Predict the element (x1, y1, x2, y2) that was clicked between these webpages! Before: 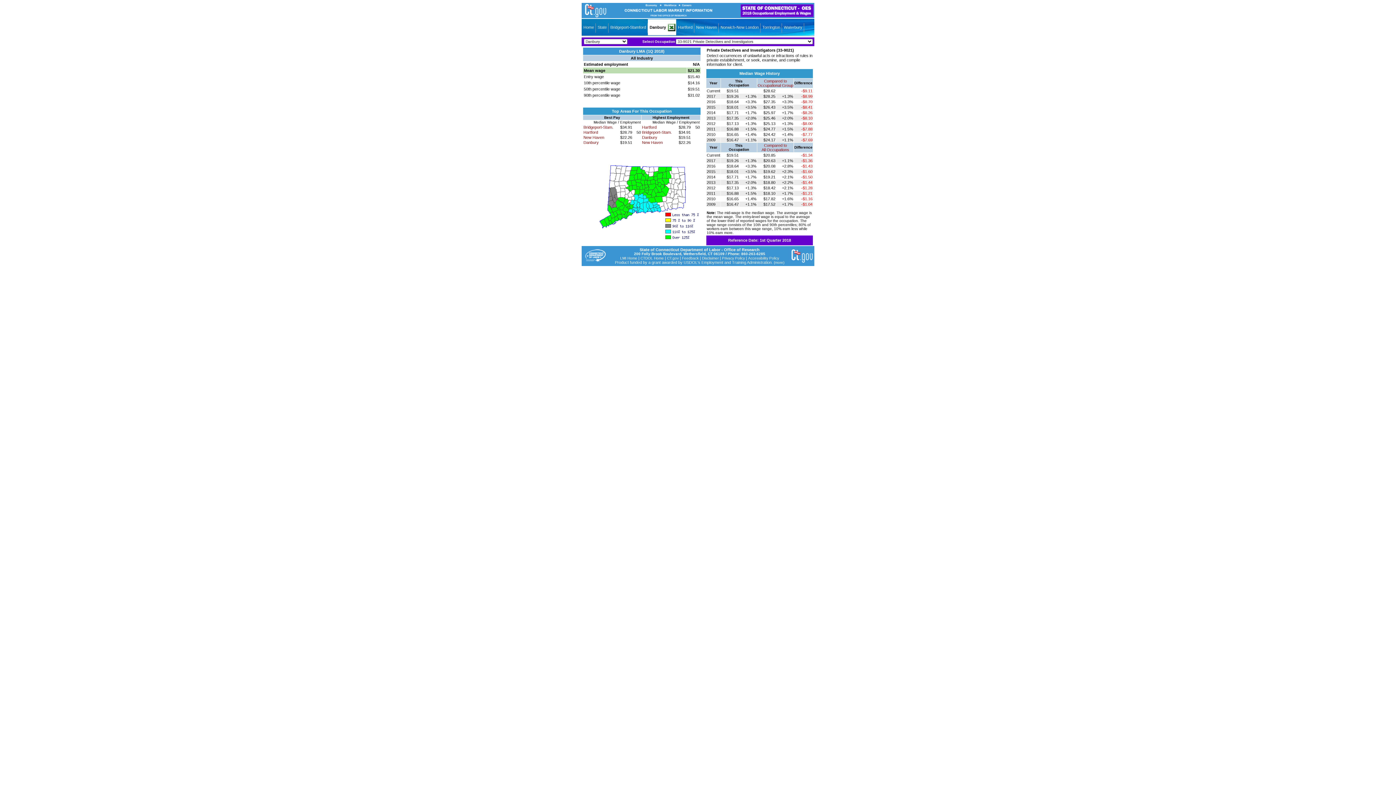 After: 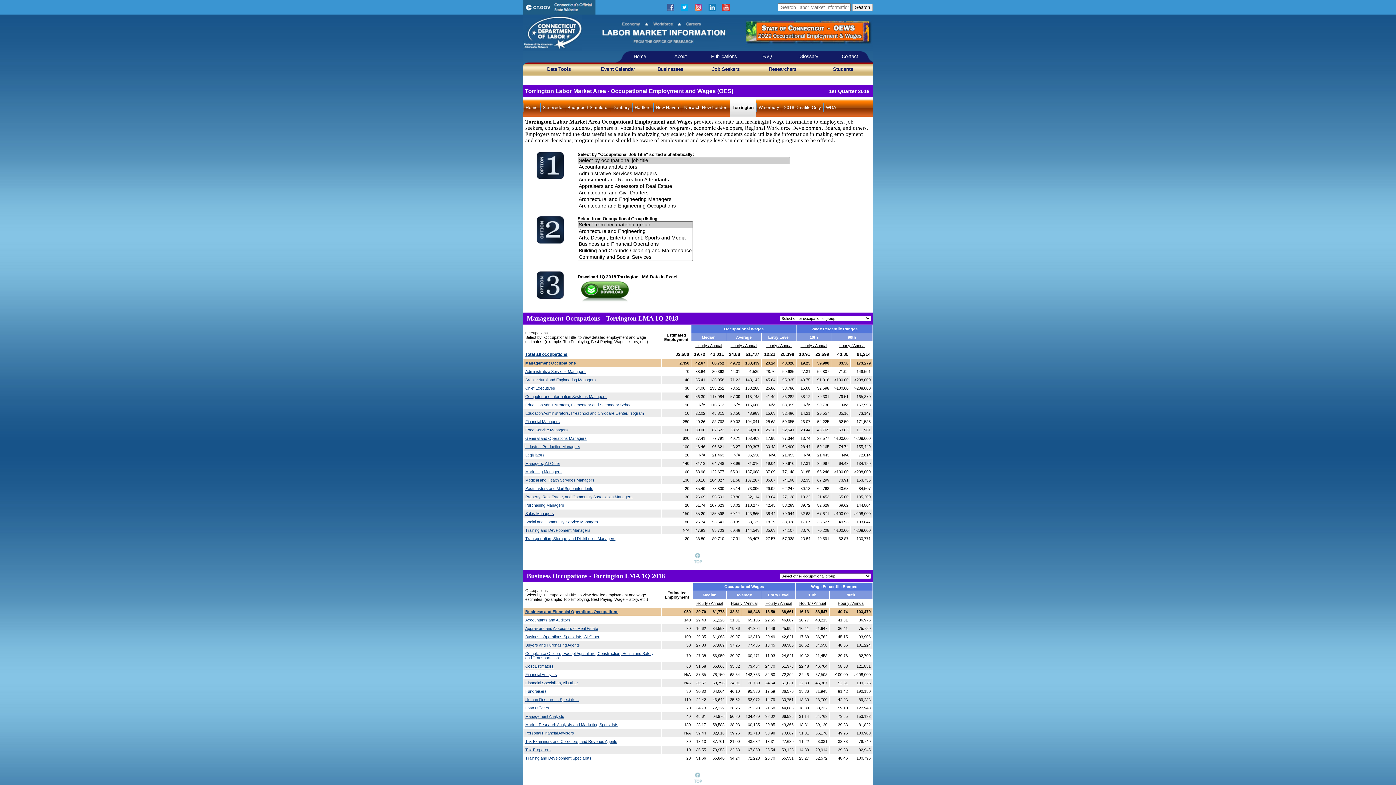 Action: bbox: (760, 18, 782, 36) label: Torrington